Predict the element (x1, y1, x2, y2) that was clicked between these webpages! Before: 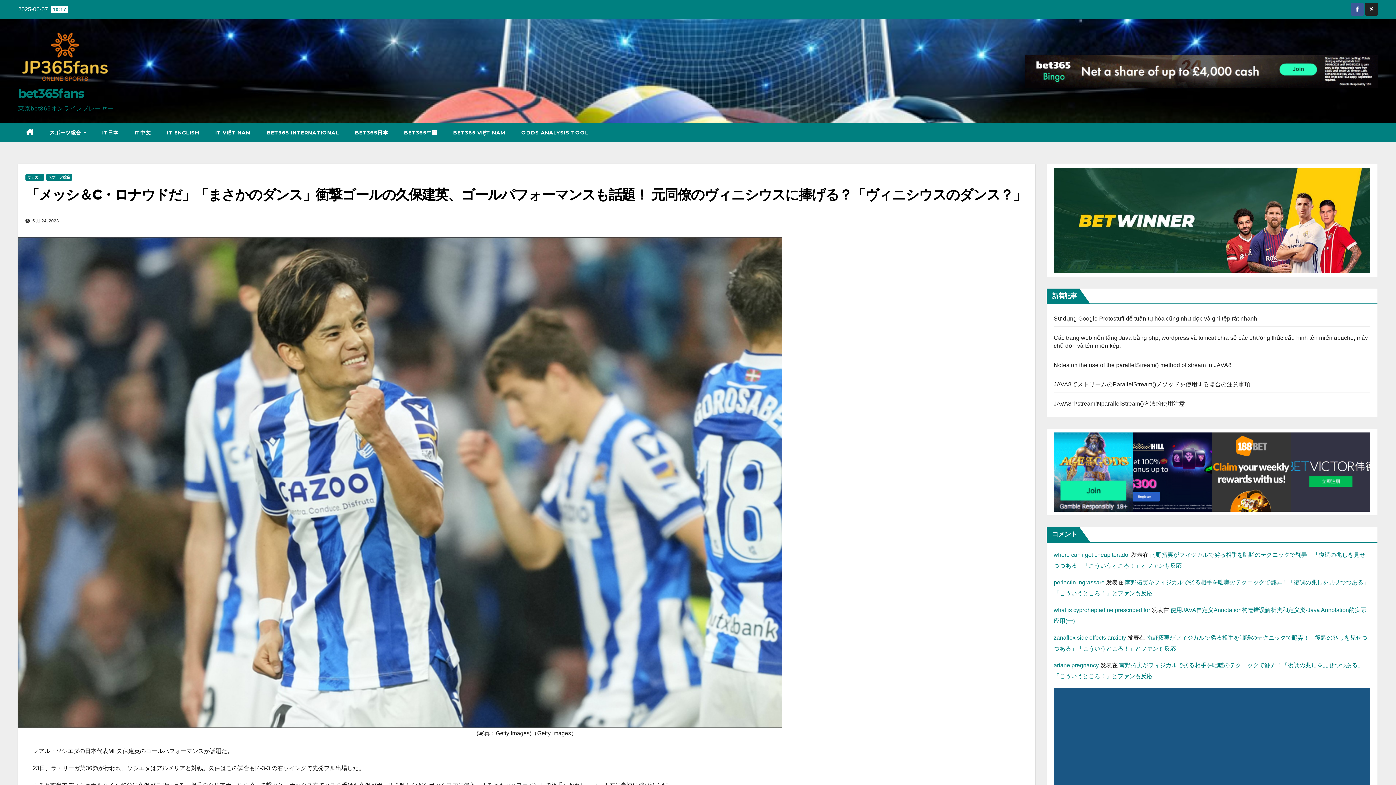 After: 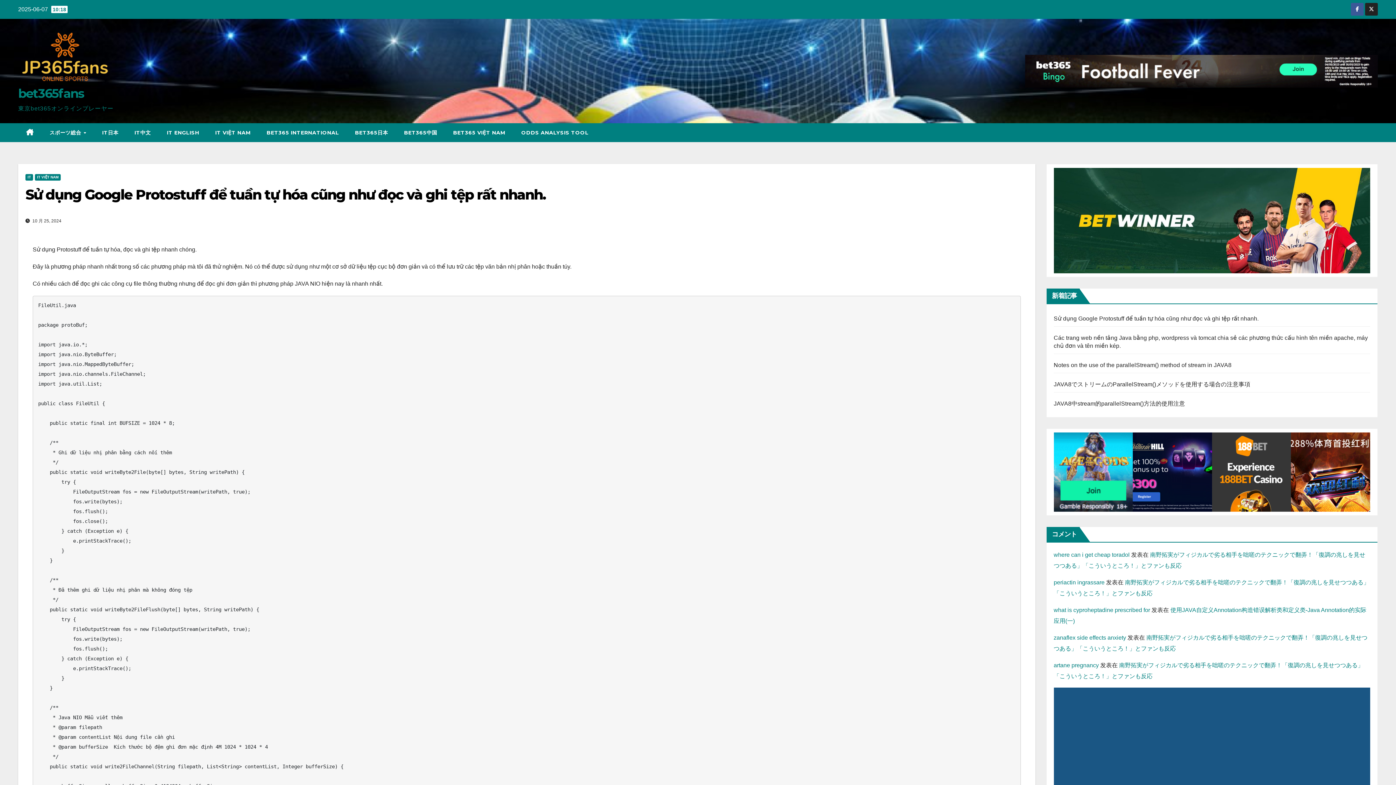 Action: label: Sử dụng Google Protostuff để tuần tự hóa cũng như đọc và ghi tệp rất nhanh. bbox: (1054, 315, 1259, 321)